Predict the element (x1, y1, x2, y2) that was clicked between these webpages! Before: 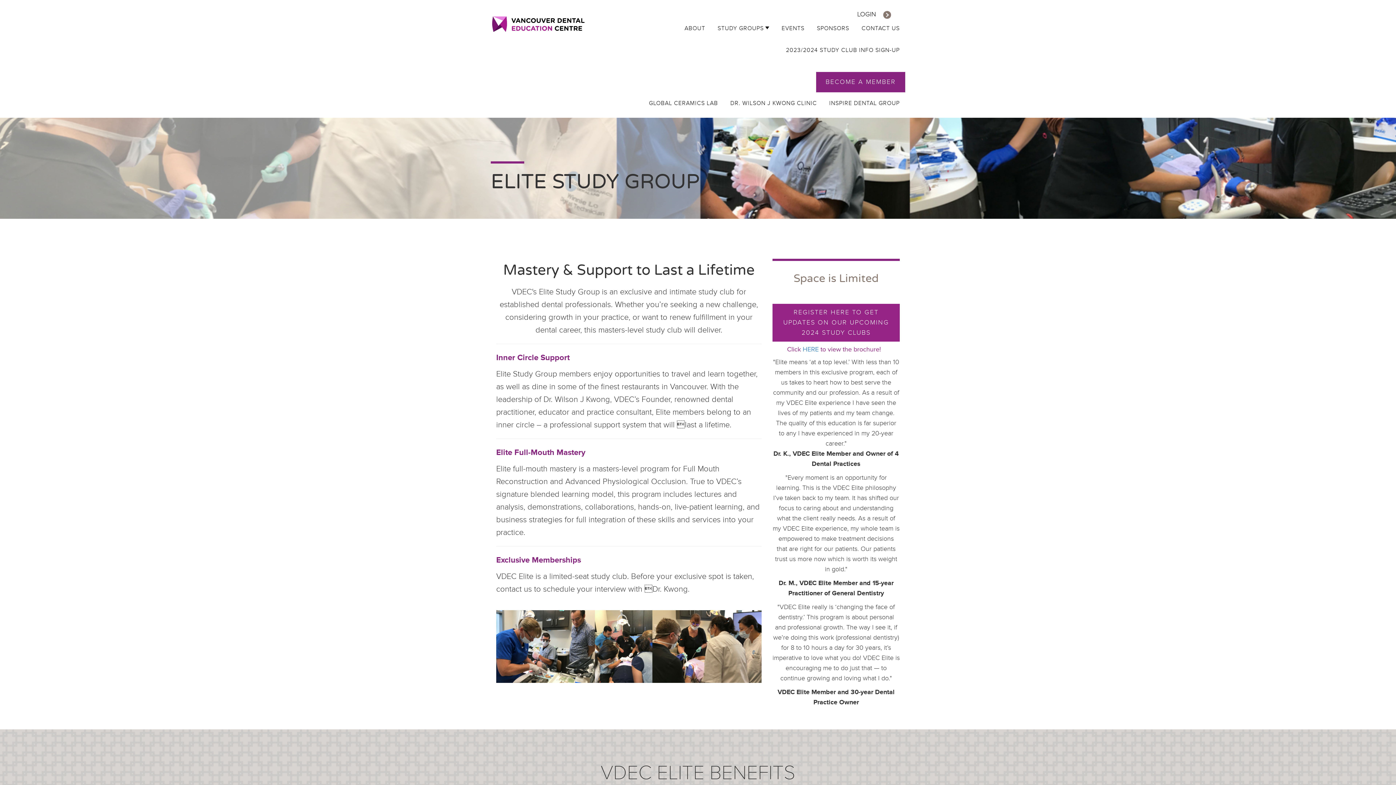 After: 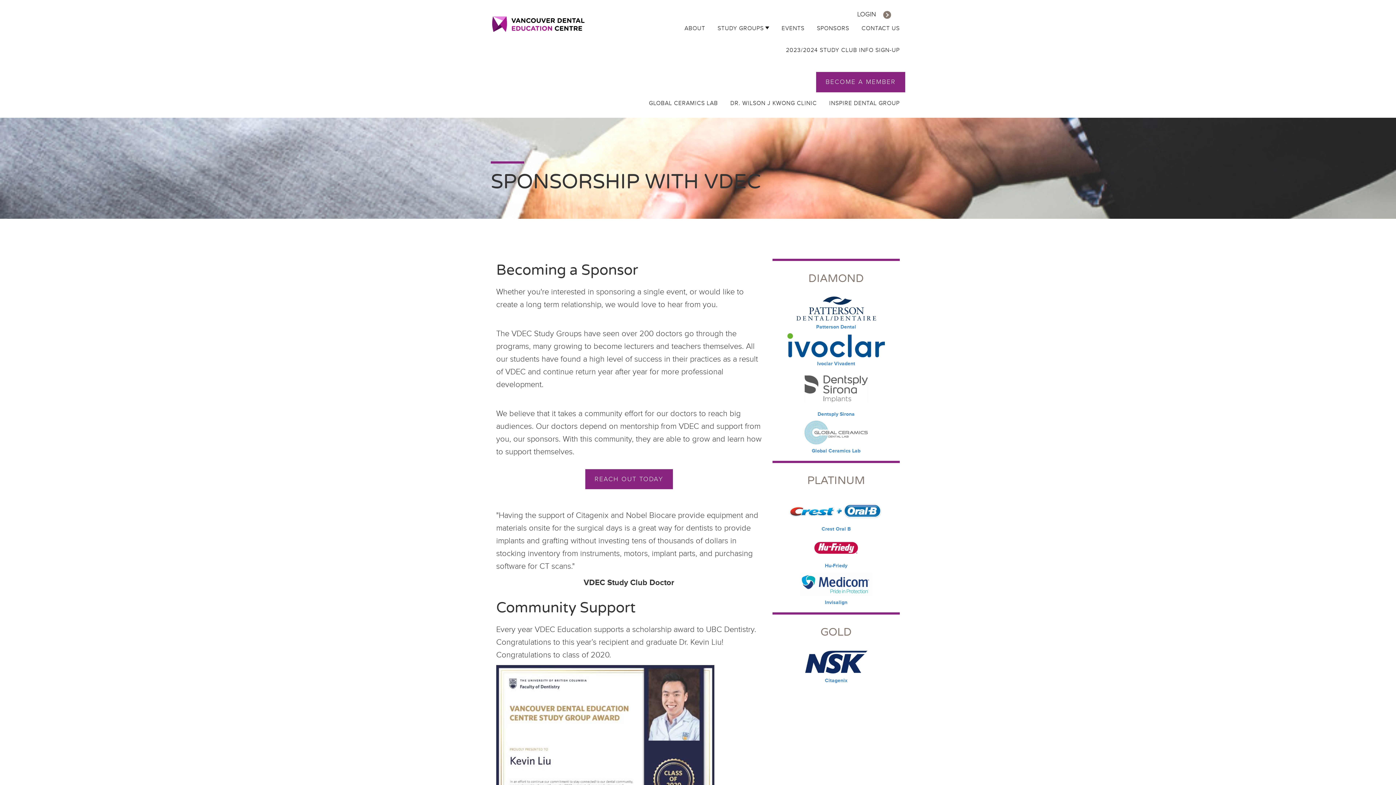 Action: label: SPONSORS bbox: (811, 21, 854, 35)